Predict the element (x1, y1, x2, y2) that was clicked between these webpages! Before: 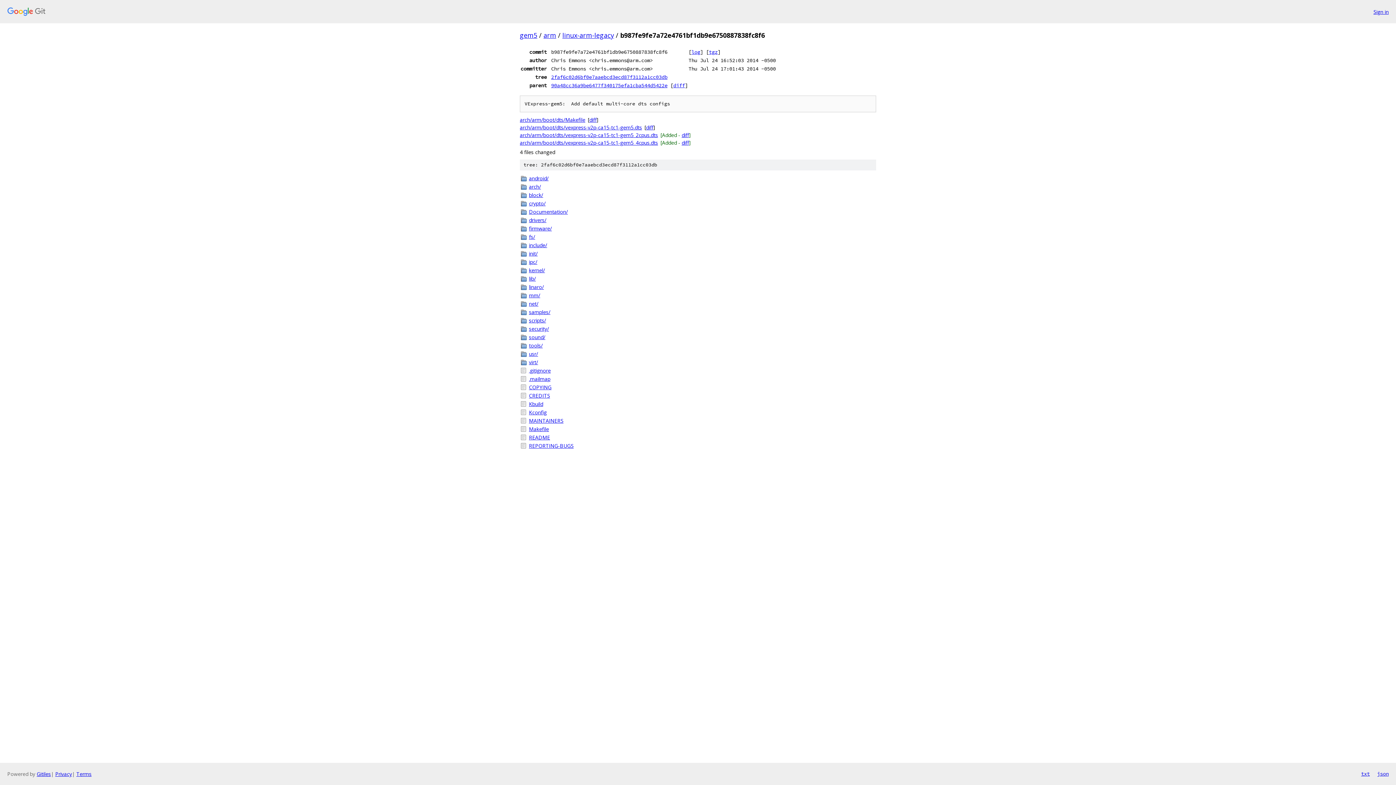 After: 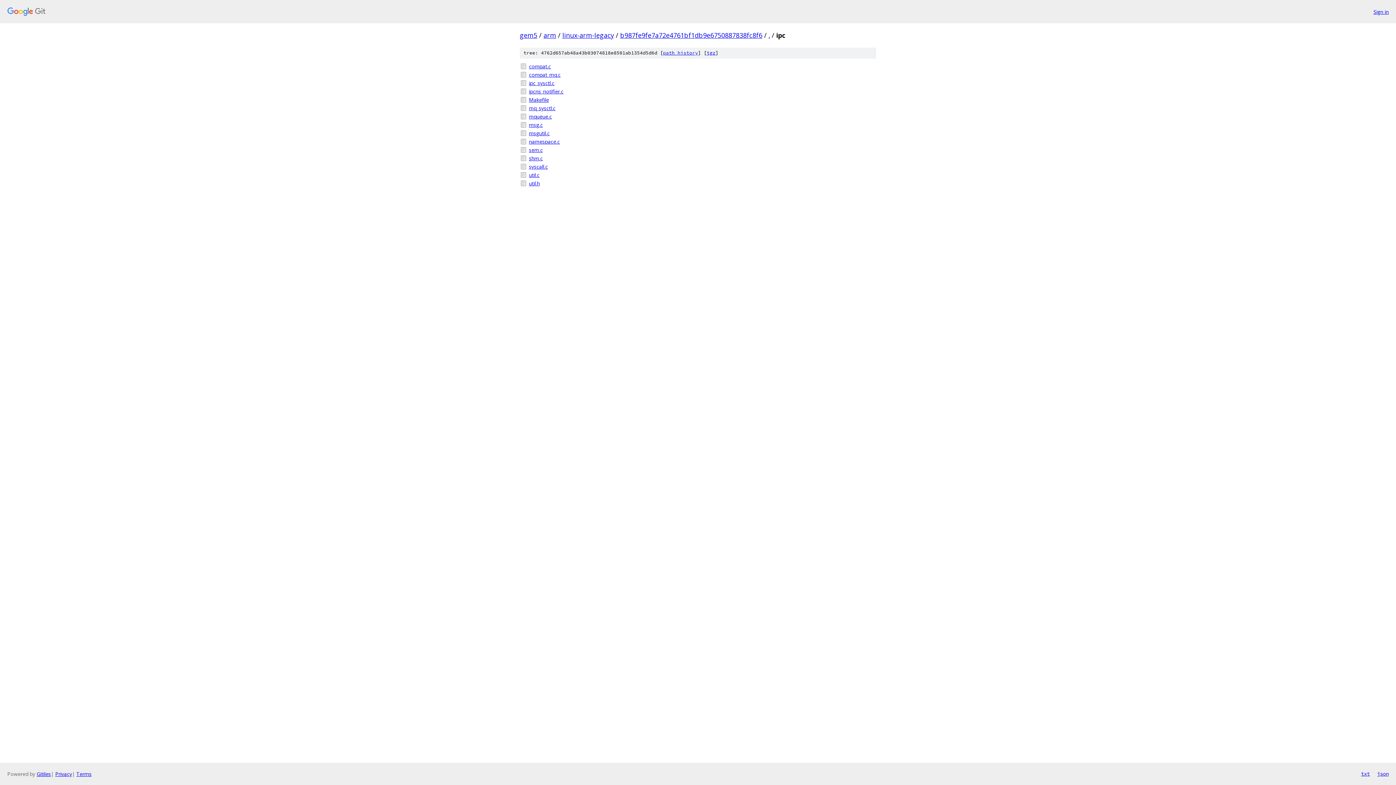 Action: bbox: (529, 258, 876, 265) label: ipc/